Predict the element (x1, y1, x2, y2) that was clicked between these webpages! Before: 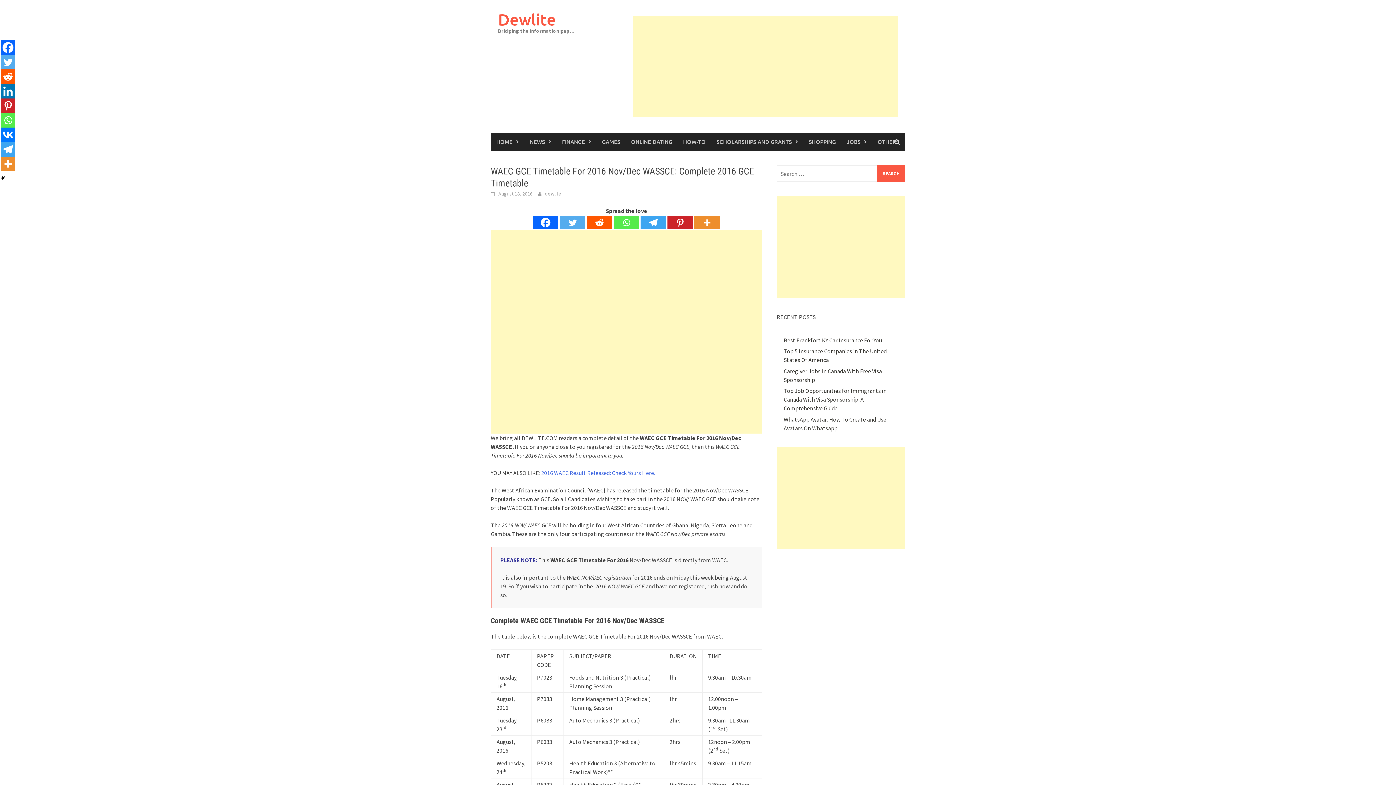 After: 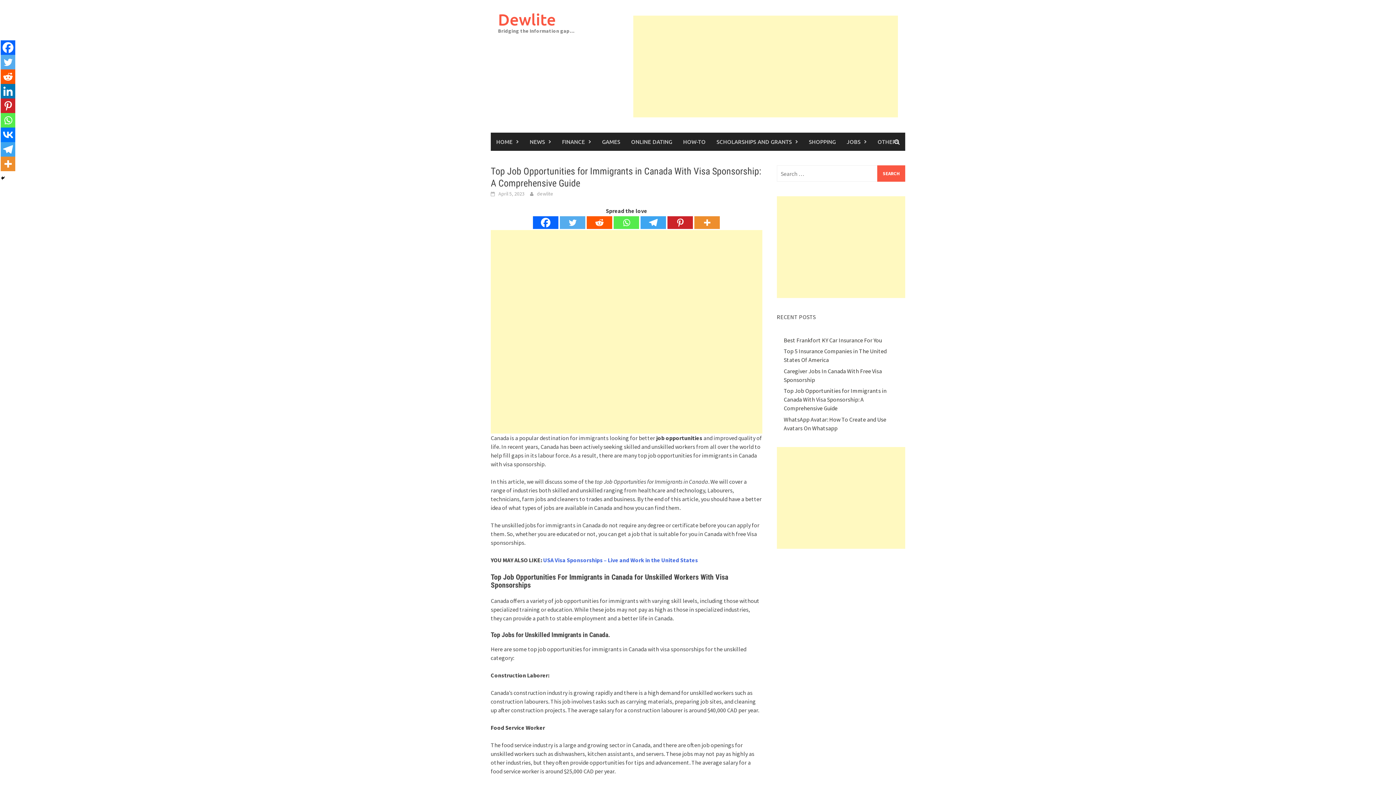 Action: bbox: (783, 387, 886, 412) label: Top Job Opportunities for Immigrants in Canada With Visa Sponsorship: A Comprehensive Guide